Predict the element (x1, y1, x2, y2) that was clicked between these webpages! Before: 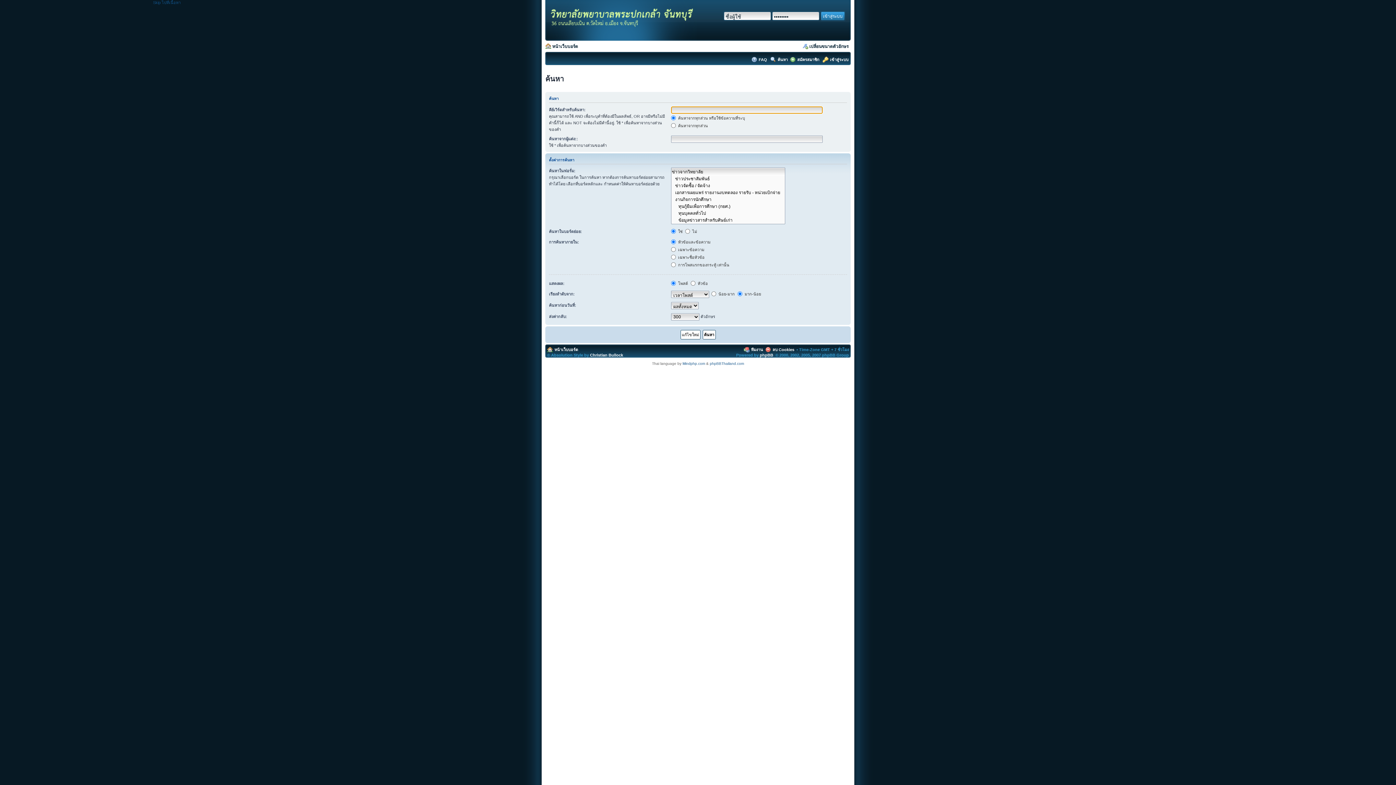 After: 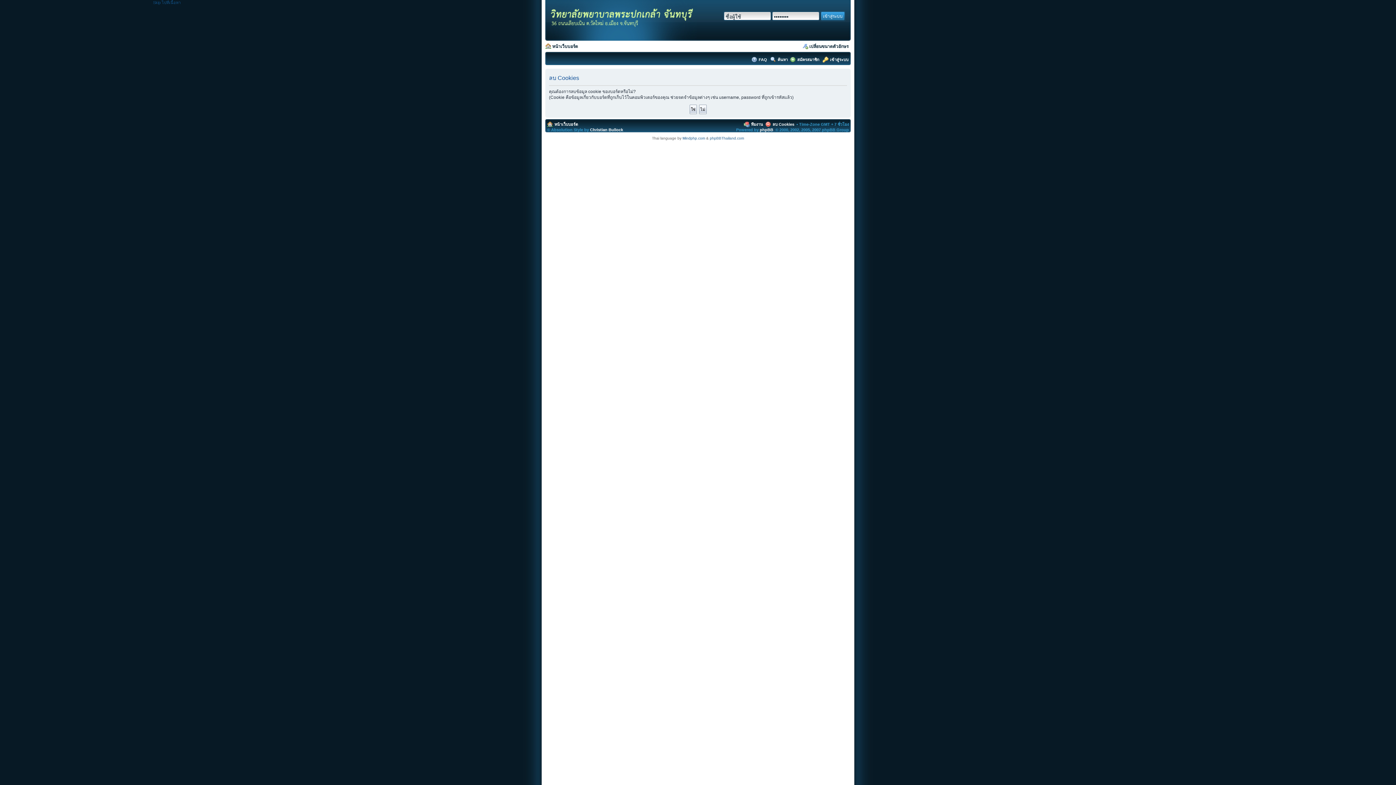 Action: label: ลบ Cookies bbox: (772, 347, 794, 352)